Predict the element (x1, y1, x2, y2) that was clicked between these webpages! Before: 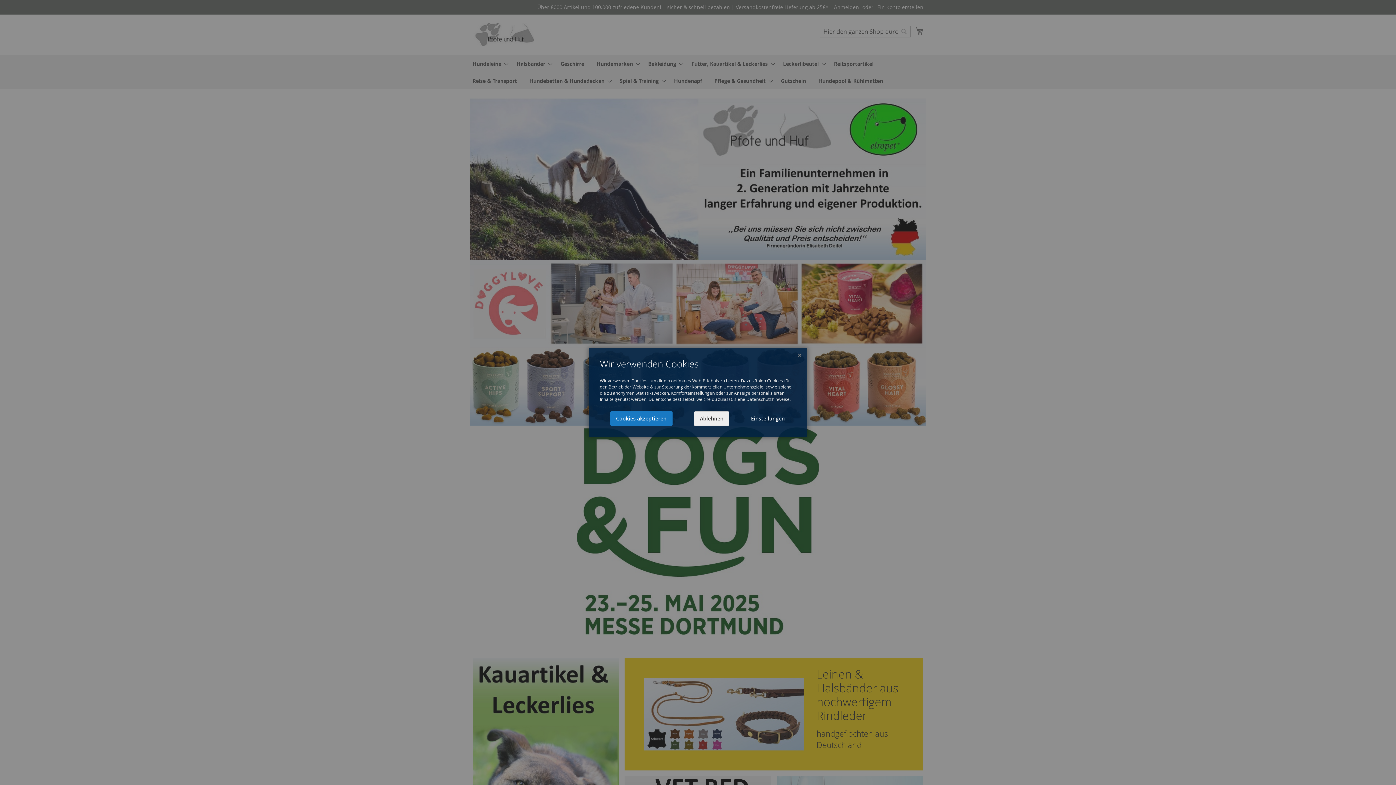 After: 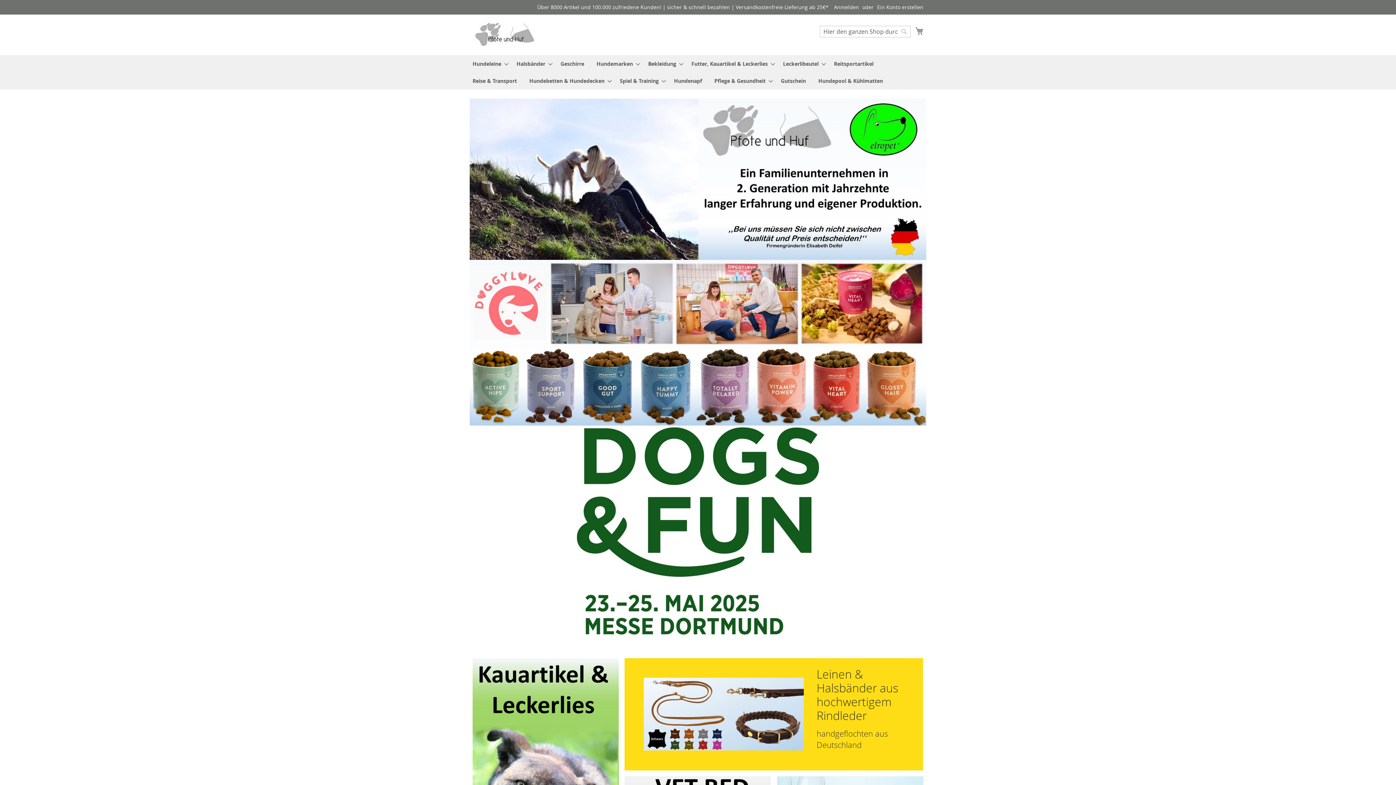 Action: bbox: (610, 411, 672, 426) label: Cookies akzeptieren